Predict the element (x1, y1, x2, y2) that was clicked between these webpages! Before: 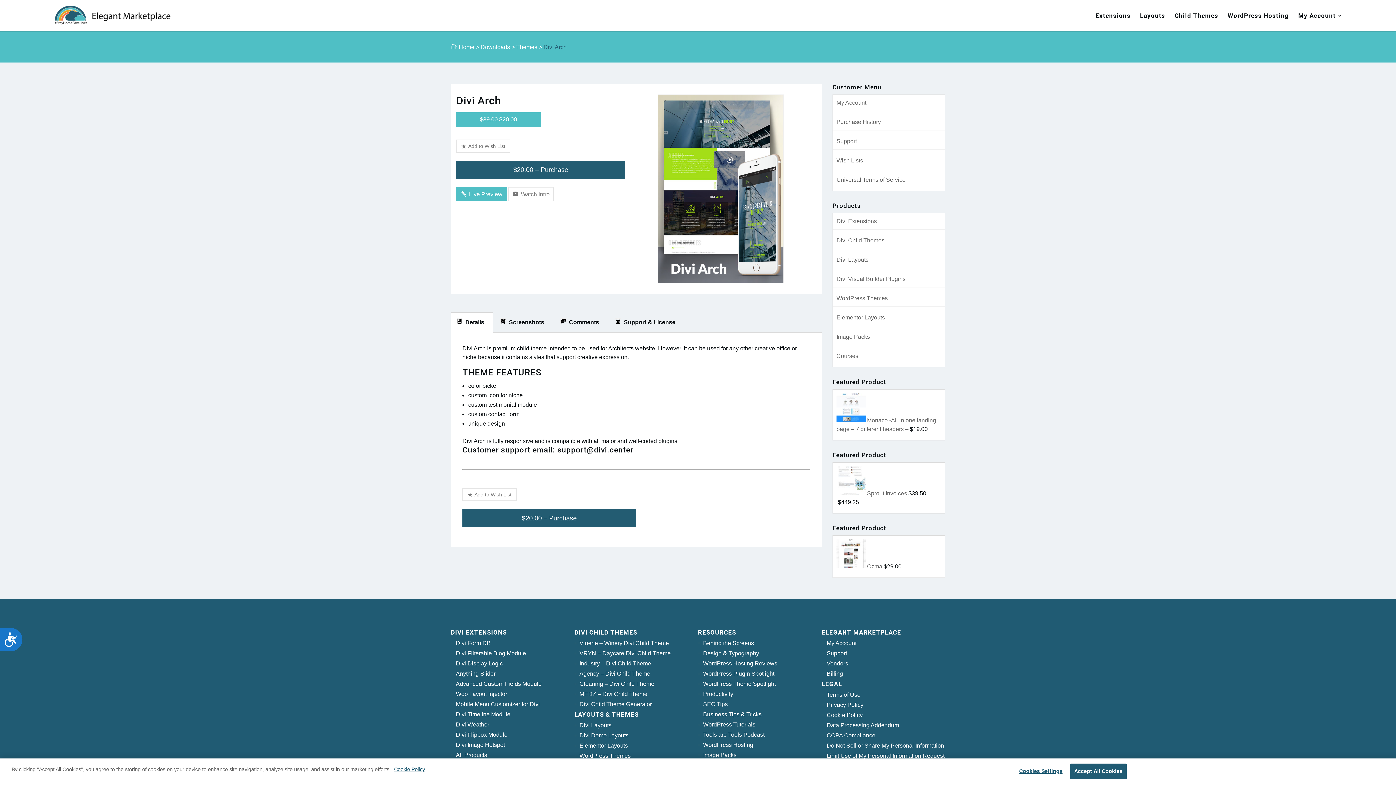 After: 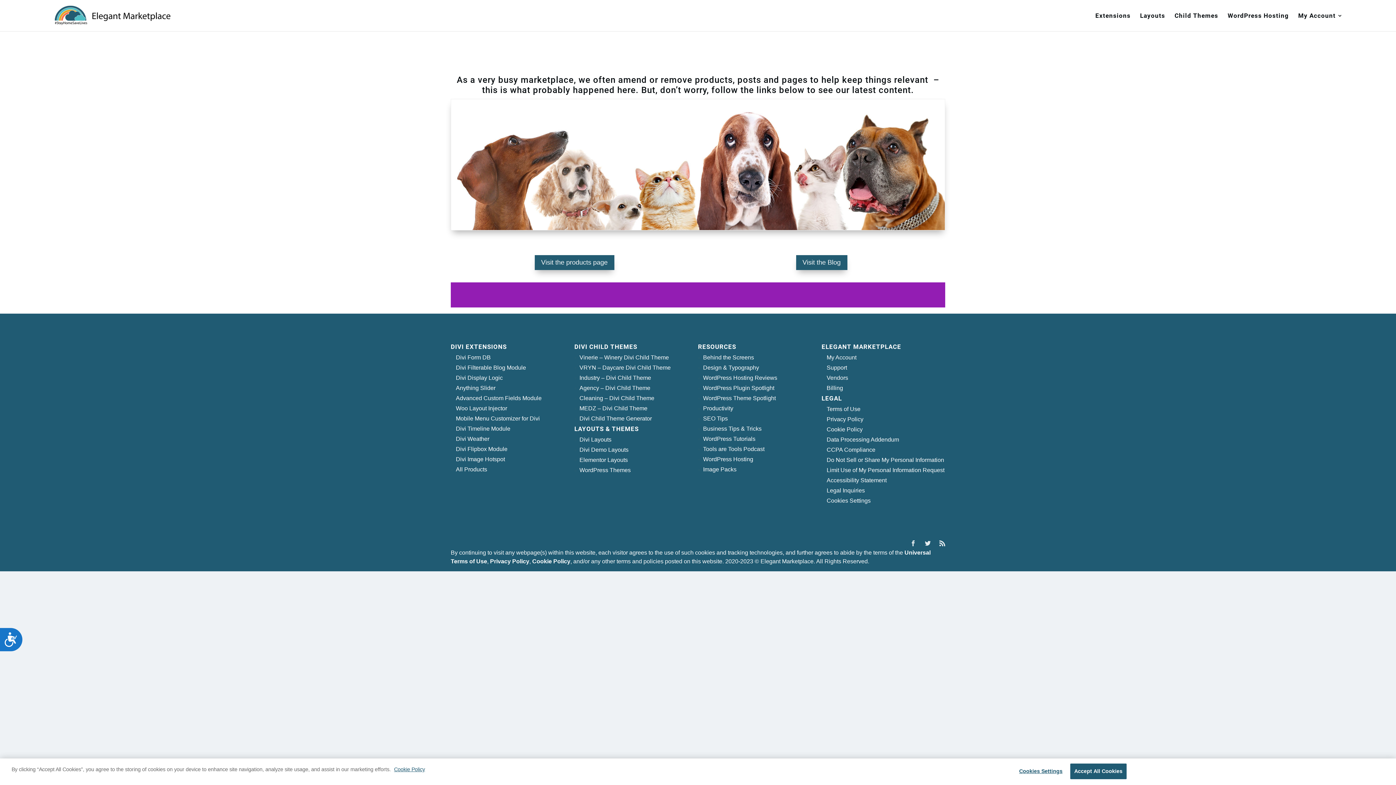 Action: label: Divi Form DB bbox: (456, 640, 490, 646)